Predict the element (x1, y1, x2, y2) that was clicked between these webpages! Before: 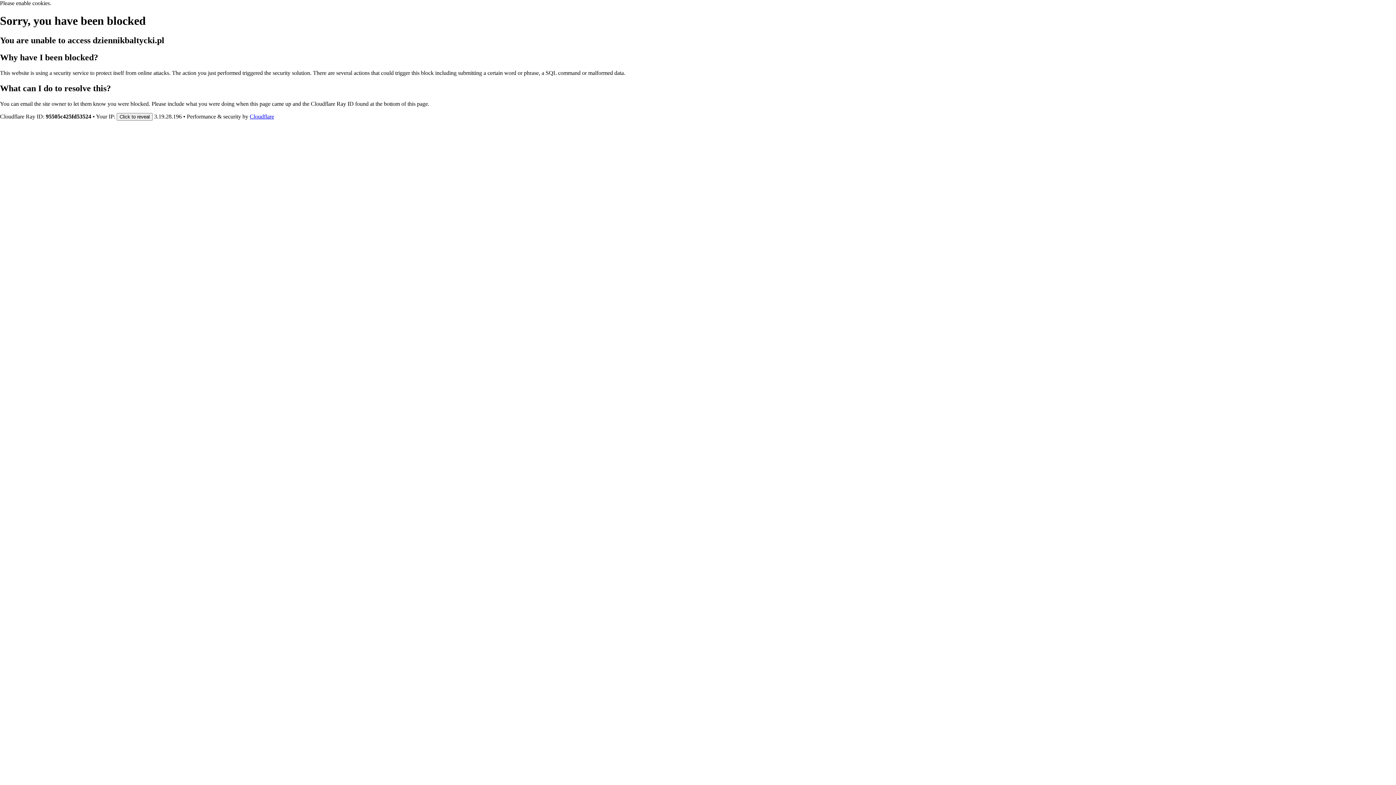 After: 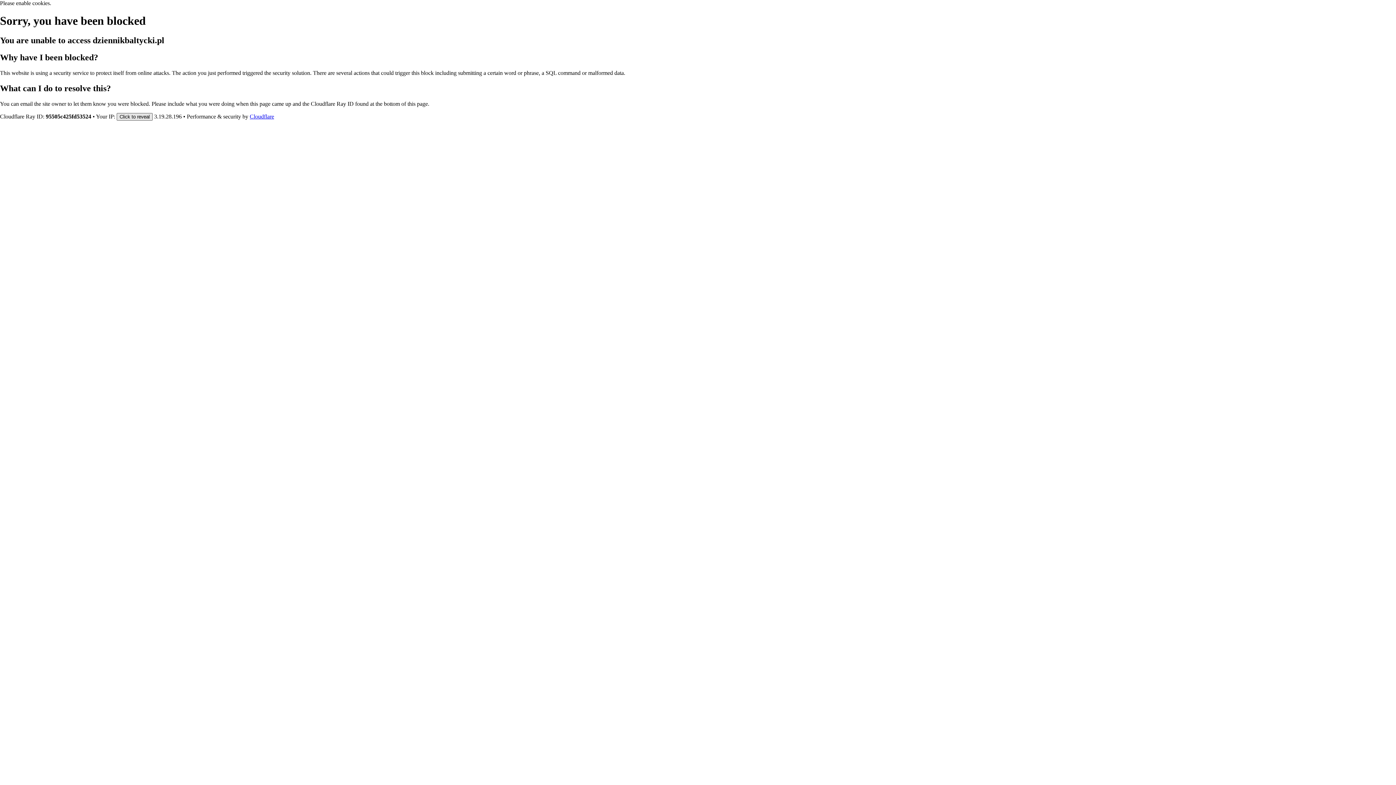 Action: label: Click to reveal bbox: (116, 112, 152, 120)